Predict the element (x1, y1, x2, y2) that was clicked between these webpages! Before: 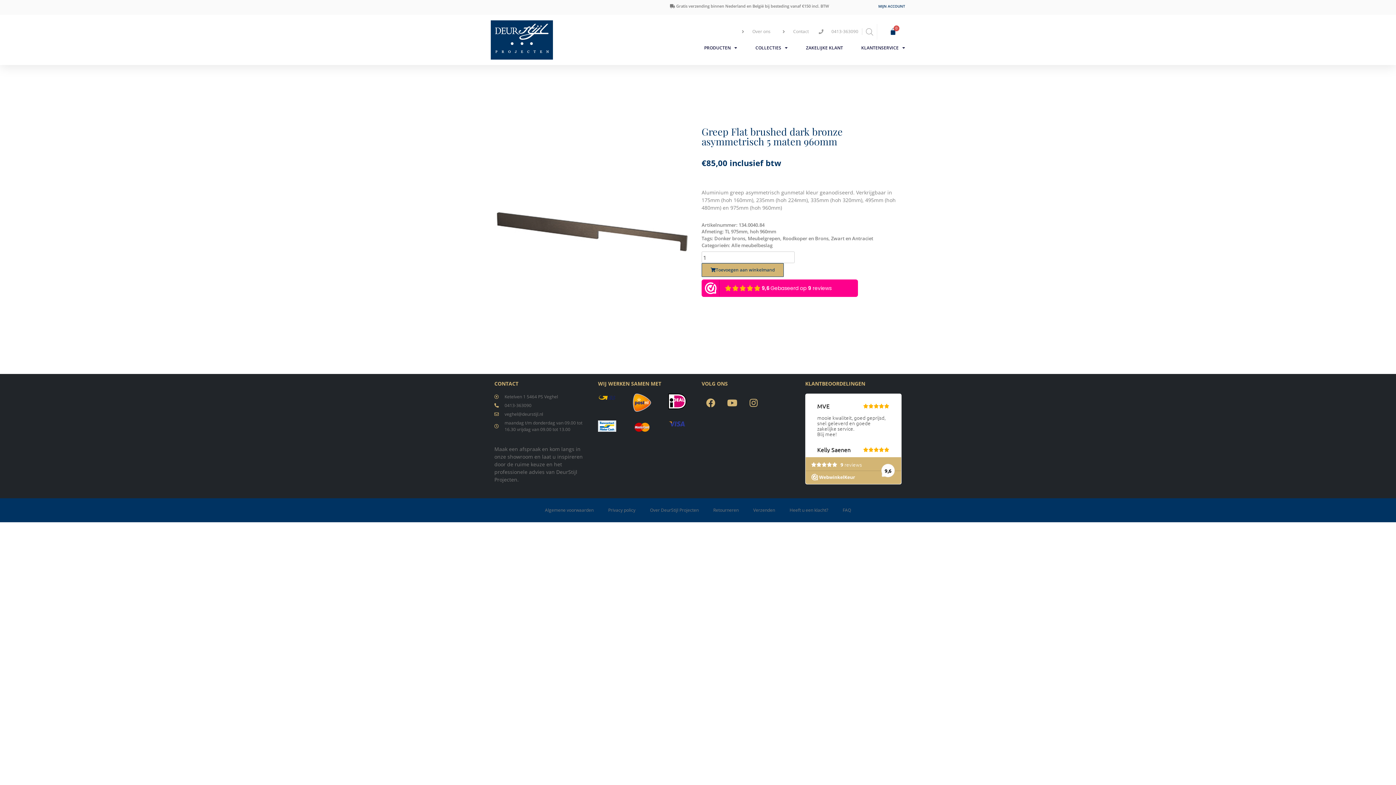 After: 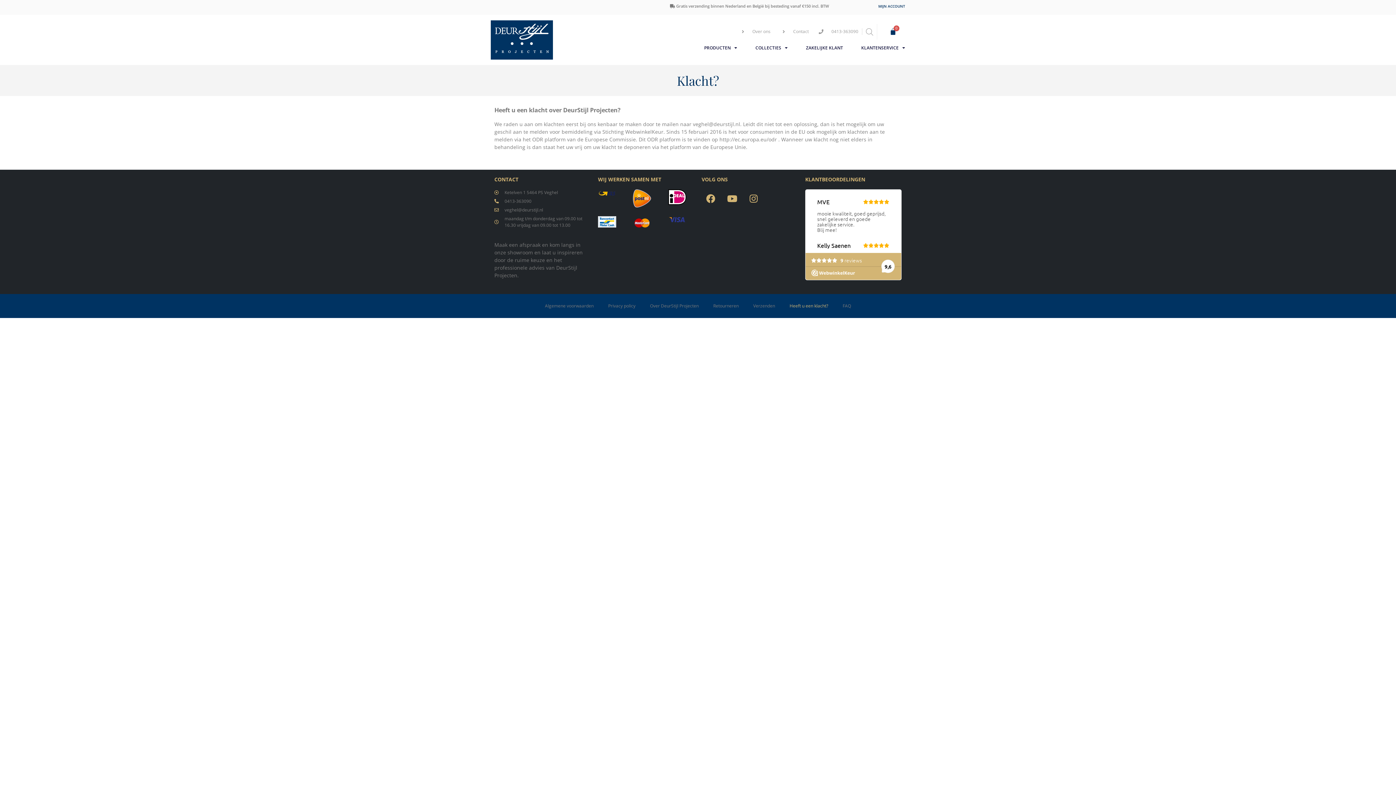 Action: bbox: (782, 502, 835, 519) label: Heeft u een klacht?